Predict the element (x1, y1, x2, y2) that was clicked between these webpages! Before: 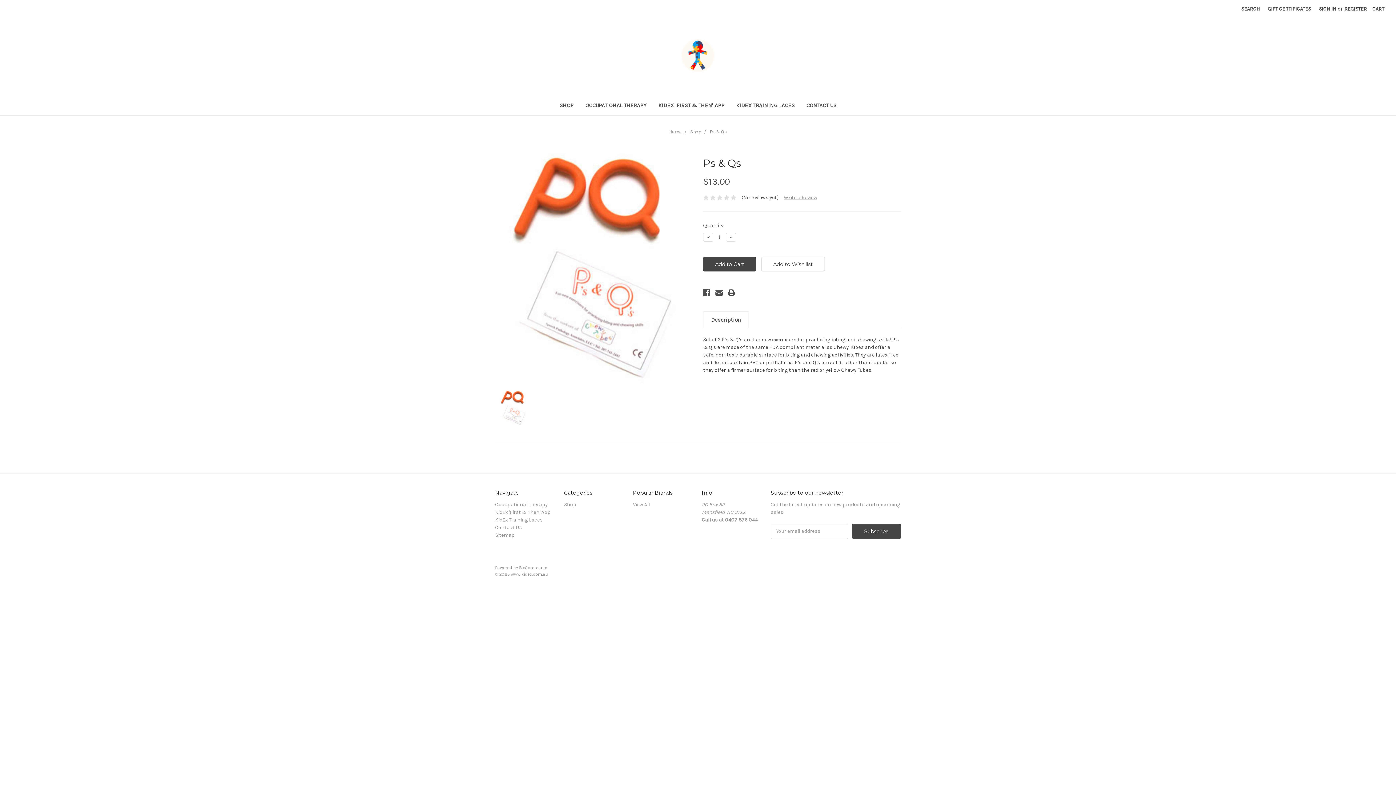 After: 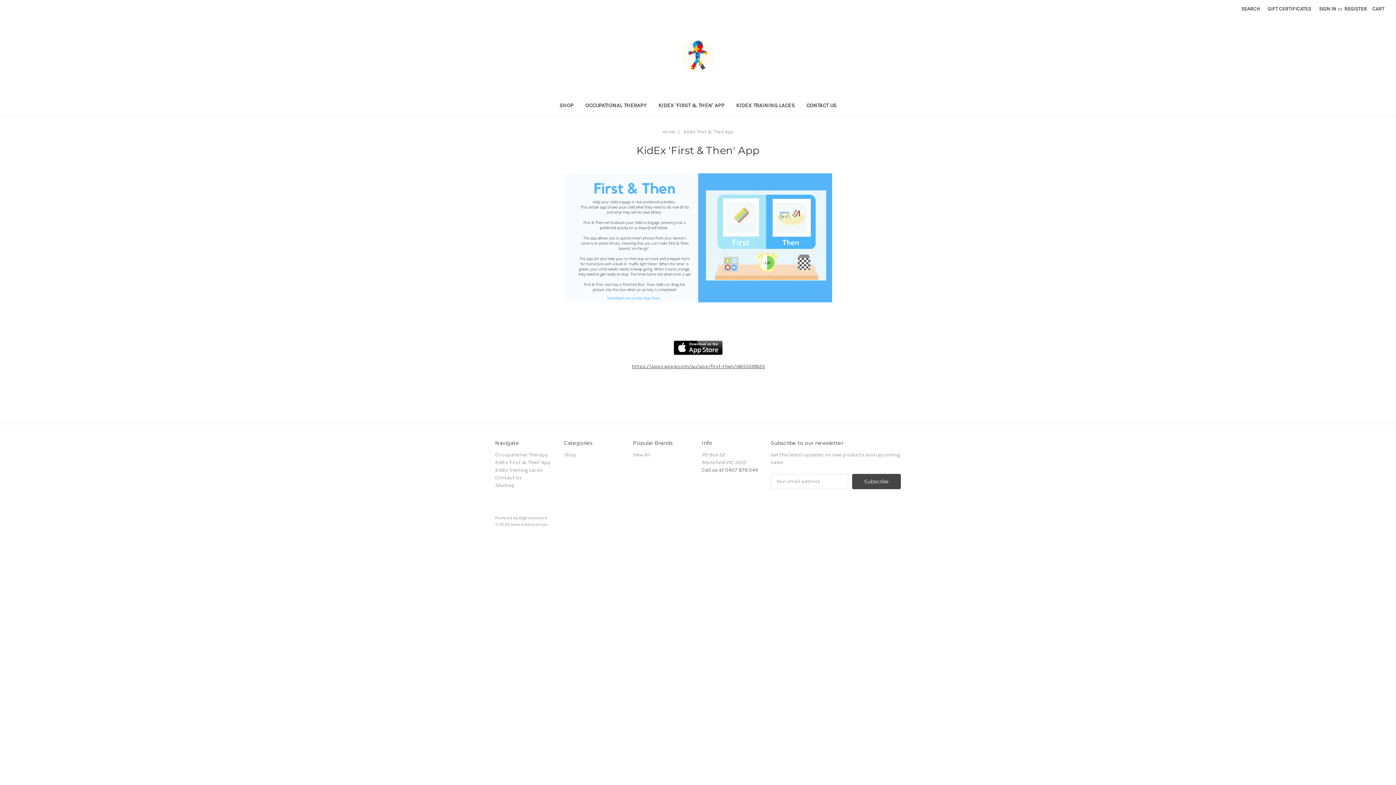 Action: bbox: (495, 509, 550, 515) label: KidEx 'First & Then' App